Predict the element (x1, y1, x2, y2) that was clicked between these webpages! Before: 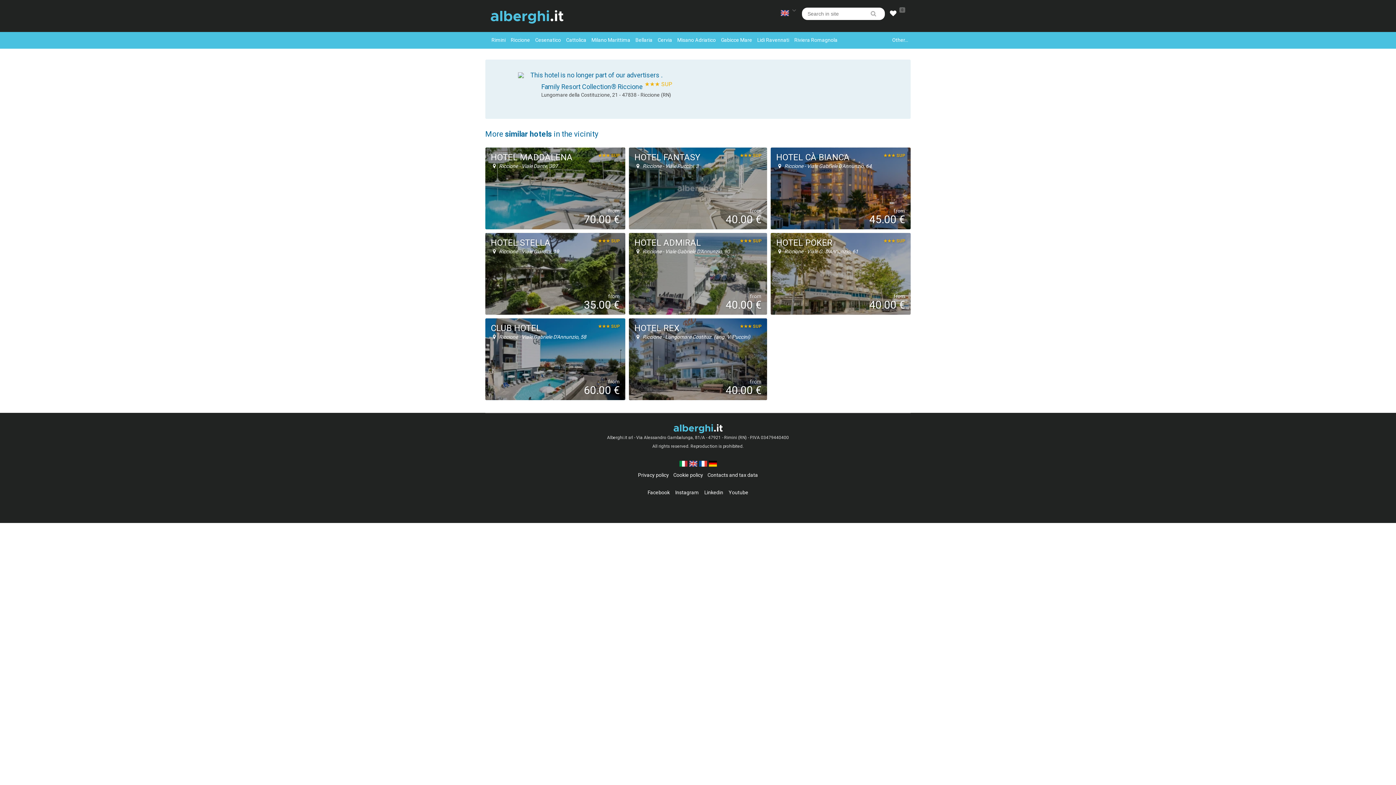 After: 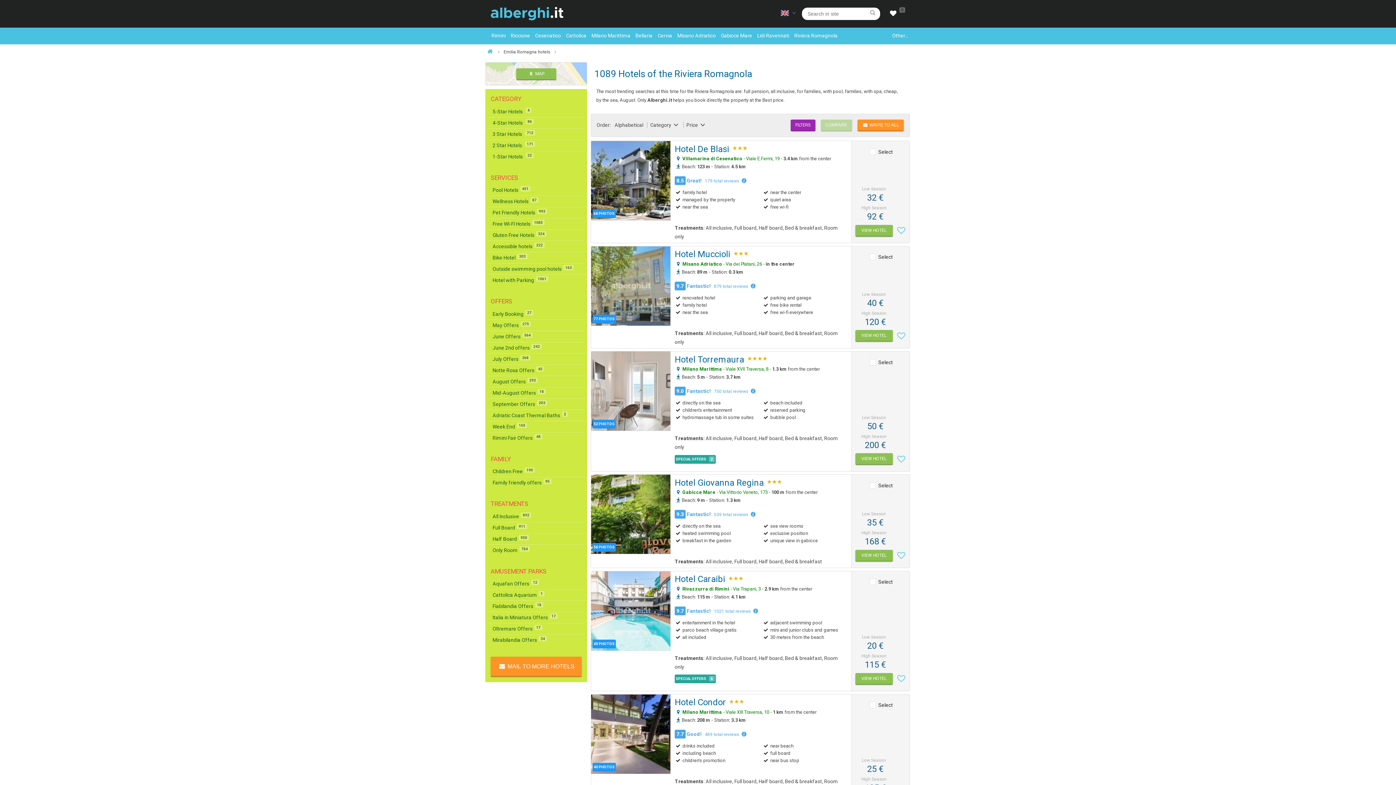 Action: bbox: (793, 34, 838, 45) label: Riviera Romagnola